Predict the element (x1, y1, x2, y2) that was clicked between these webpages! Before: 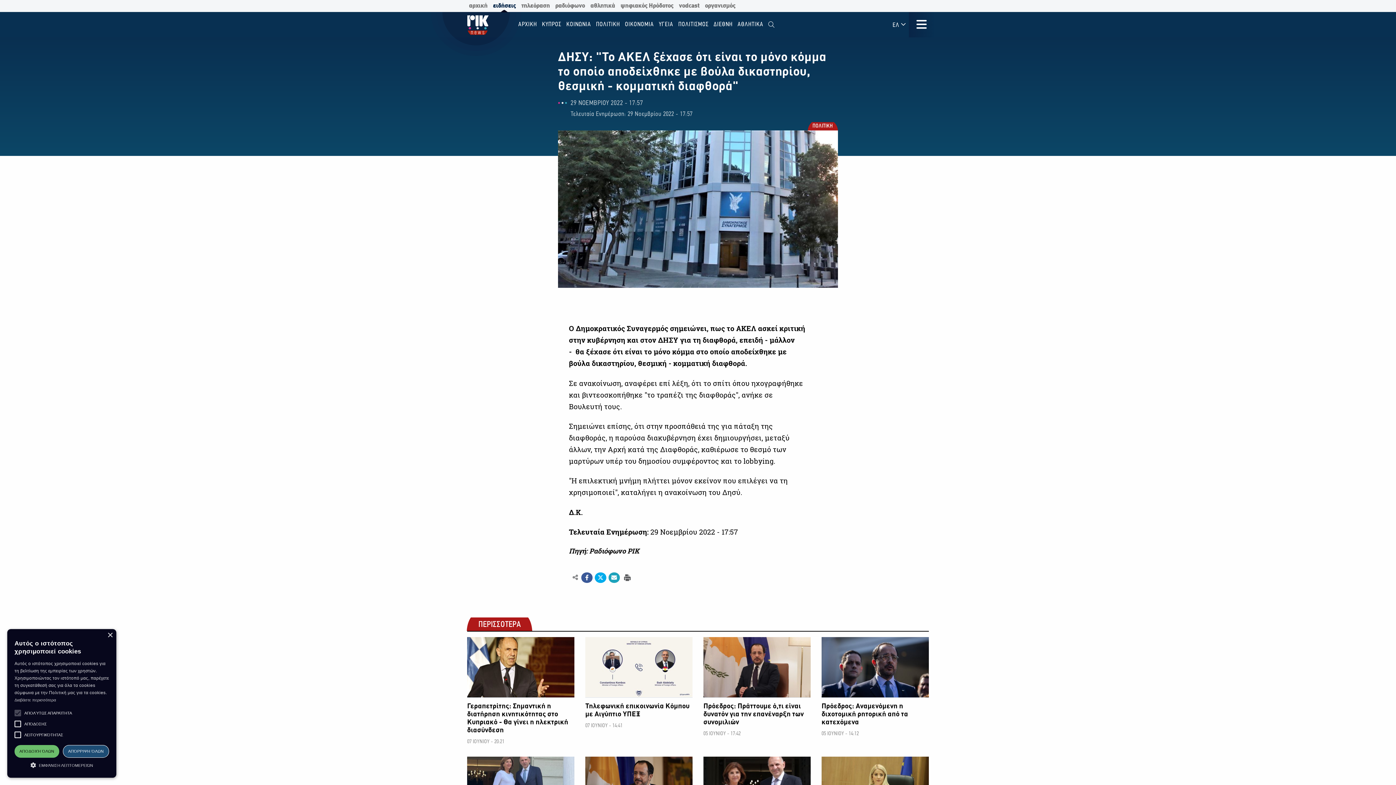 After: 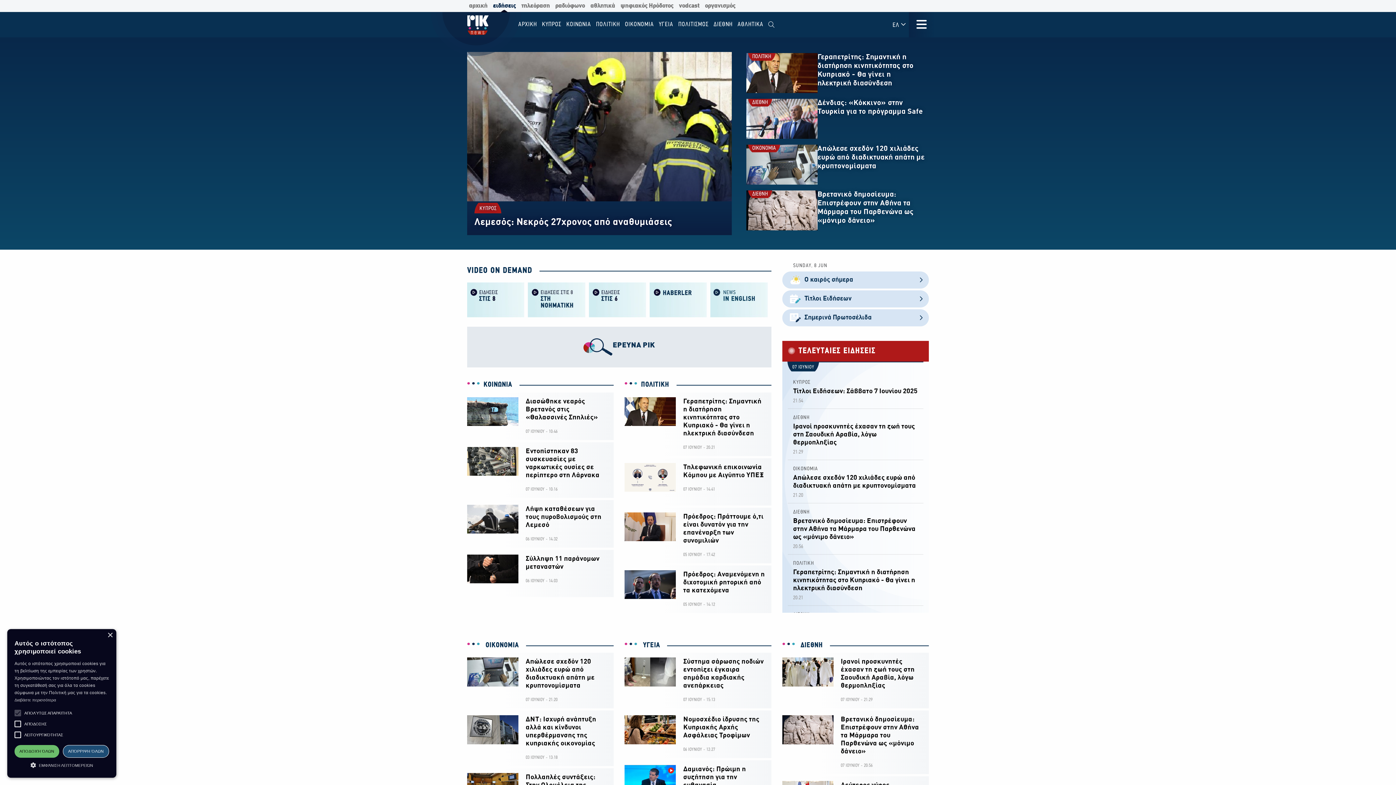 Action: bbox: (491, 0, 517, 12) label: ειδήσεις